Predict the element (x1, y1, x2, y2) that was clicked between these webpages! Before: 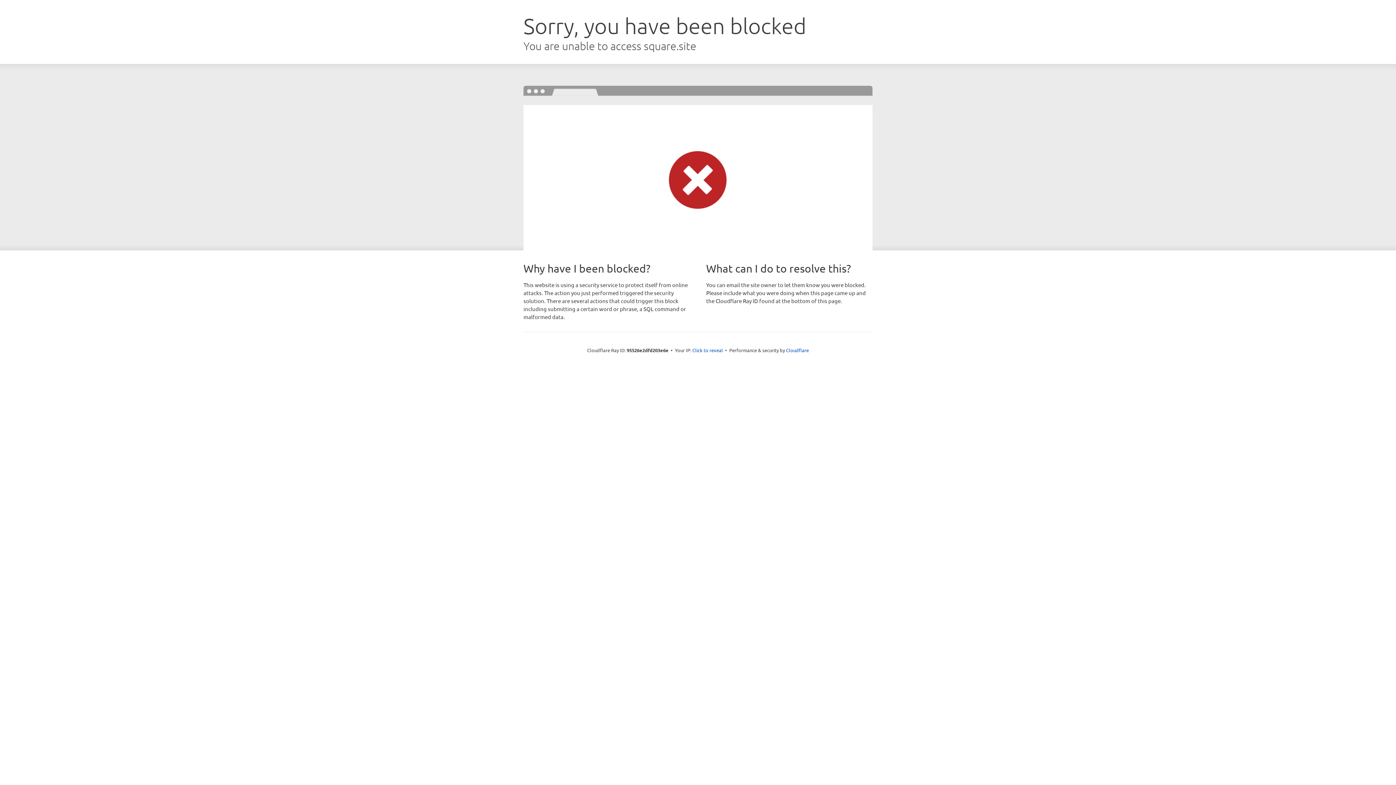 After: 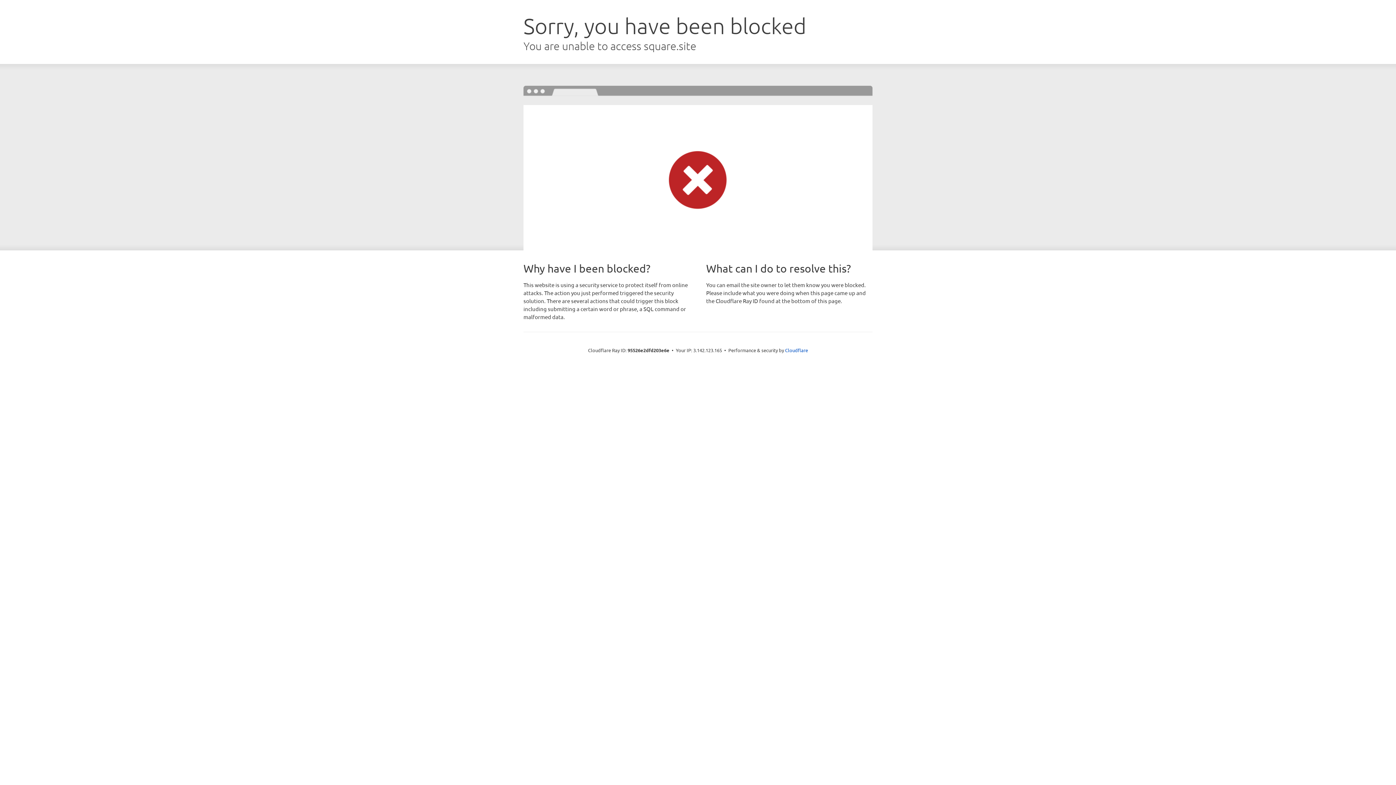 Action: bbox: (692, 346, 723, 353) label: Click to reveal